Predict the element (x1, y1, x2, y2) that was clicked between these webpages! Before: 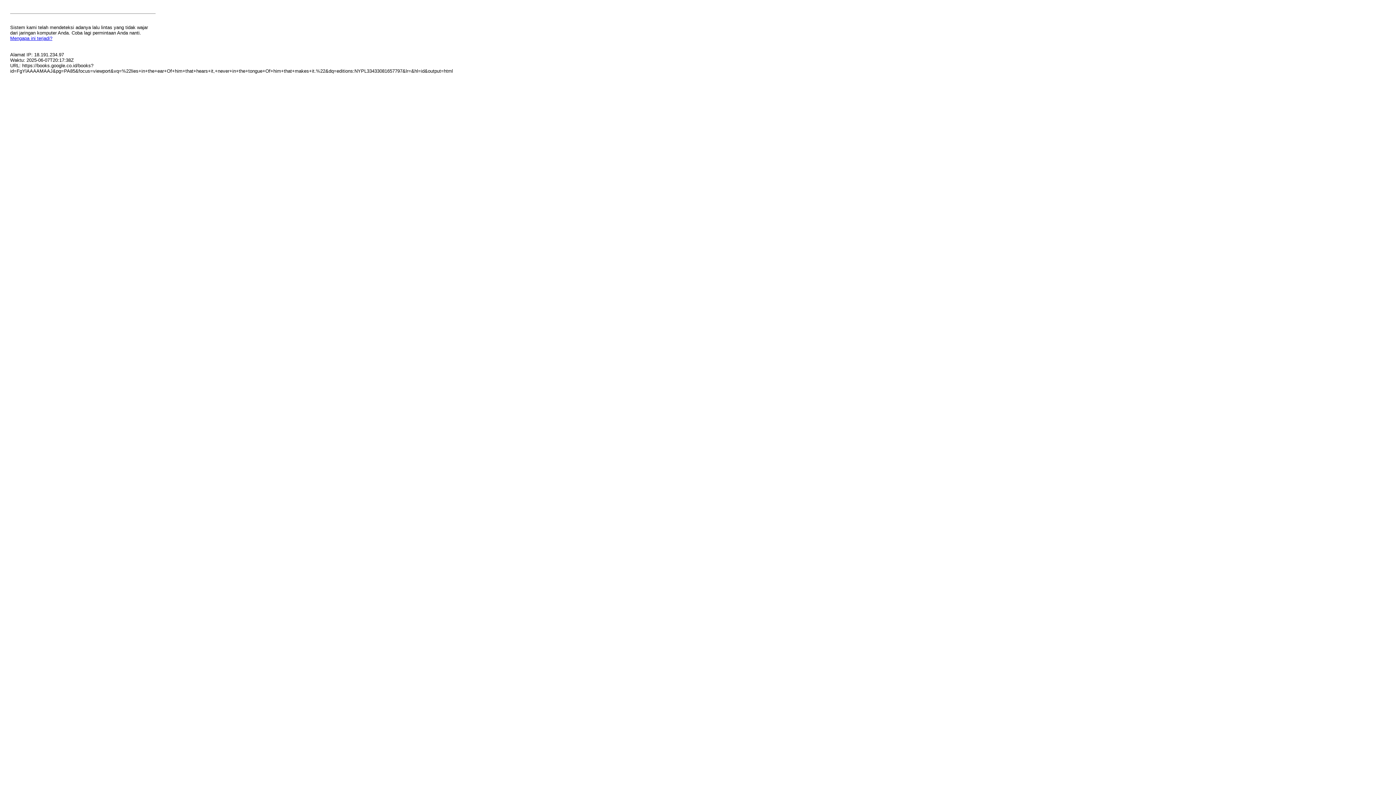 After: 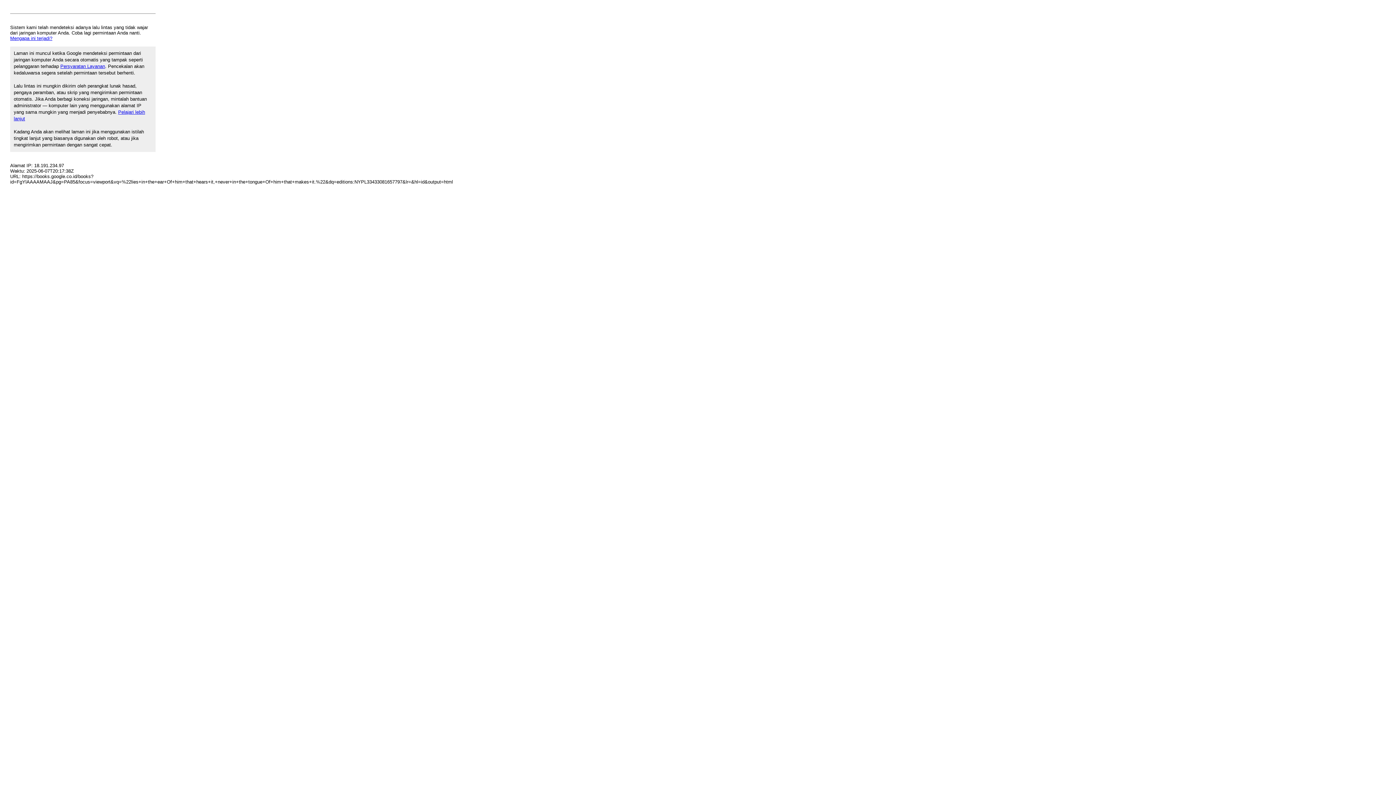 Action: label: Mengapa ini terjadi? bbox: (10, 35, 52, 41)